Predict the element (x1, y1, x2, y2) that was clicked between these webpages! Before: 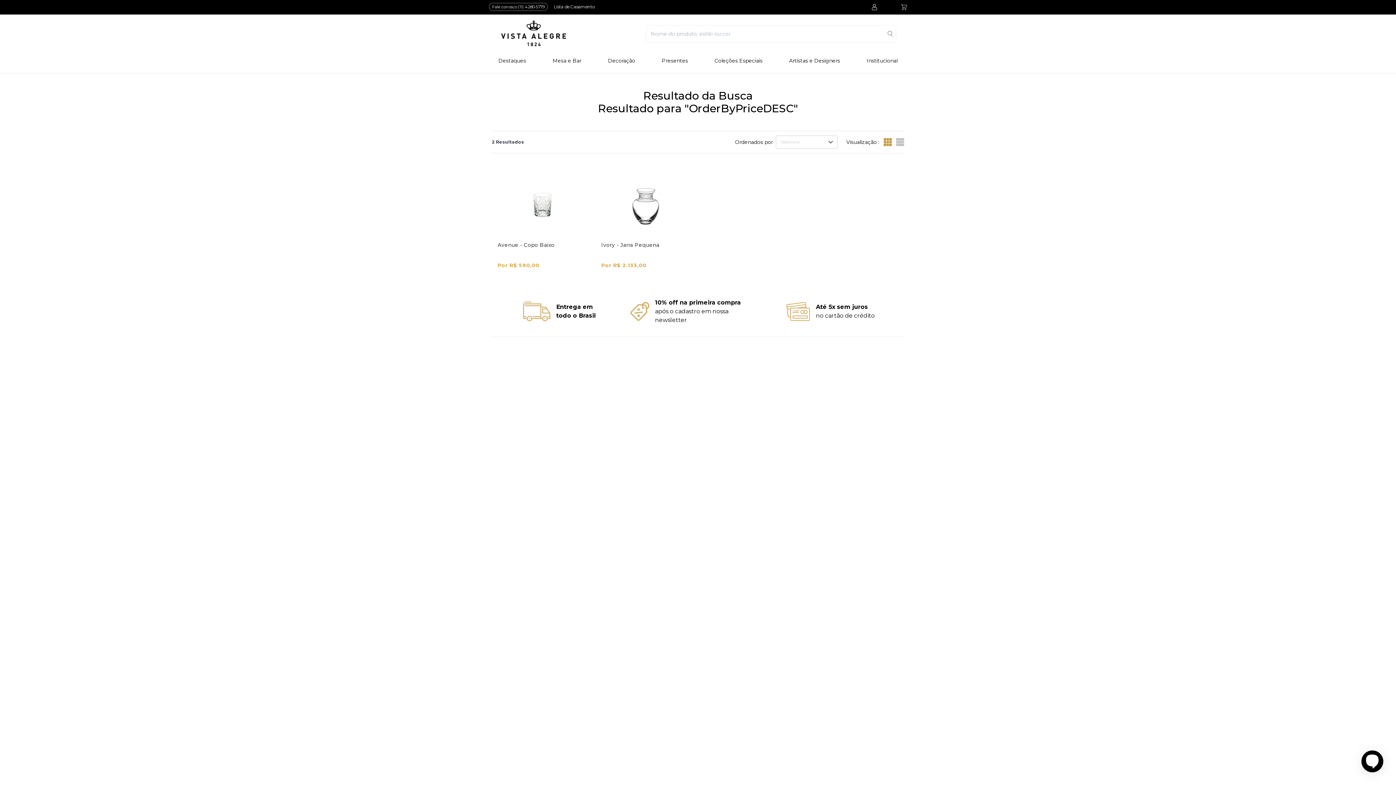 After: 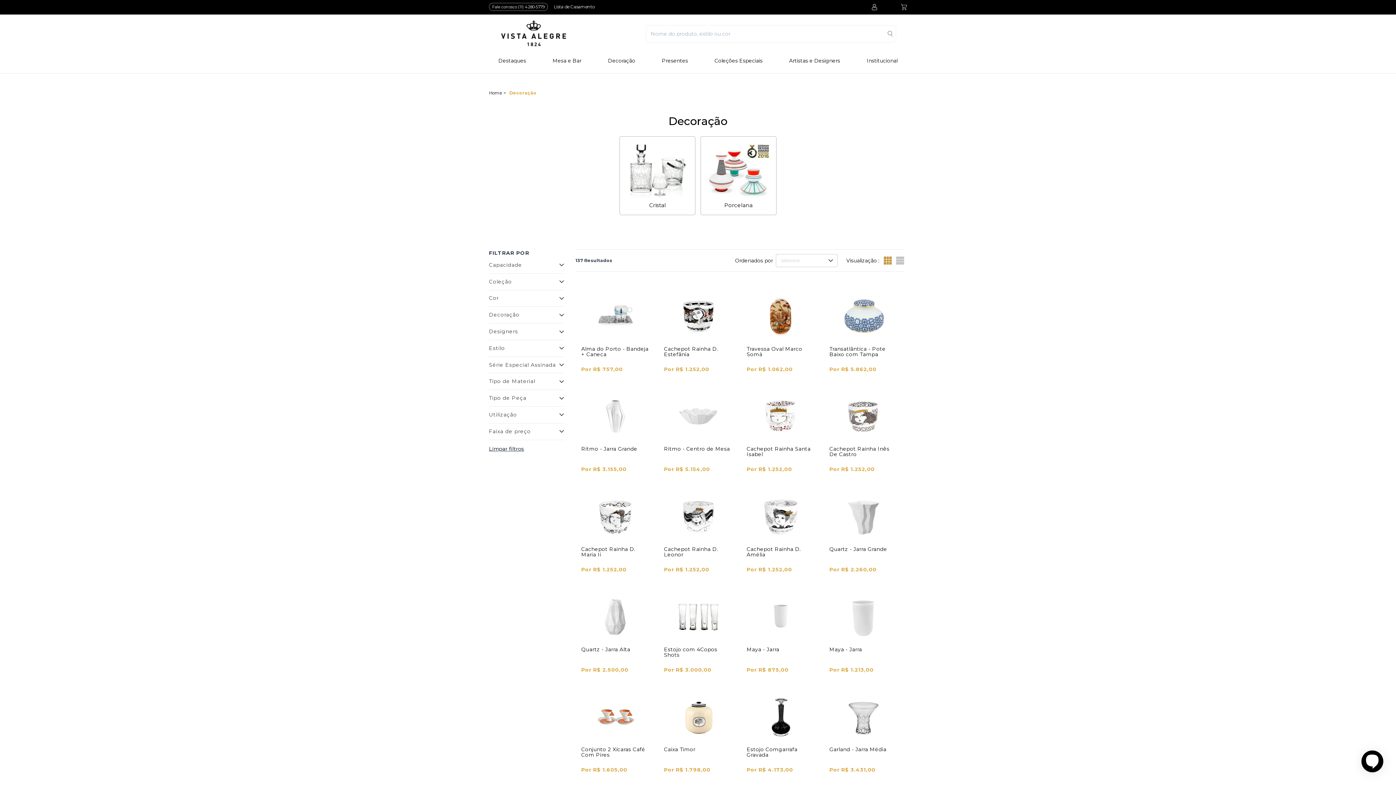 Action: bbox: (605, 57, 638, 64) label: Decoração